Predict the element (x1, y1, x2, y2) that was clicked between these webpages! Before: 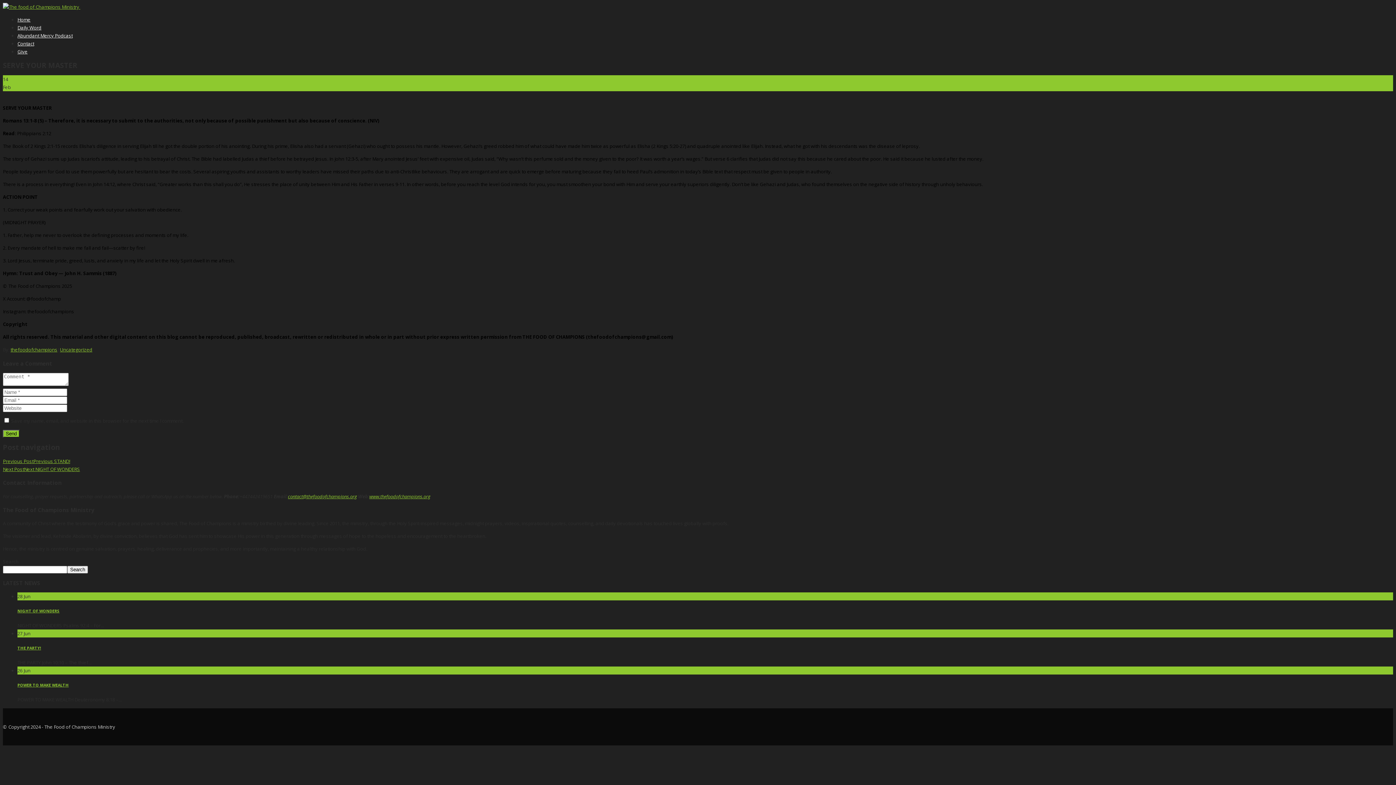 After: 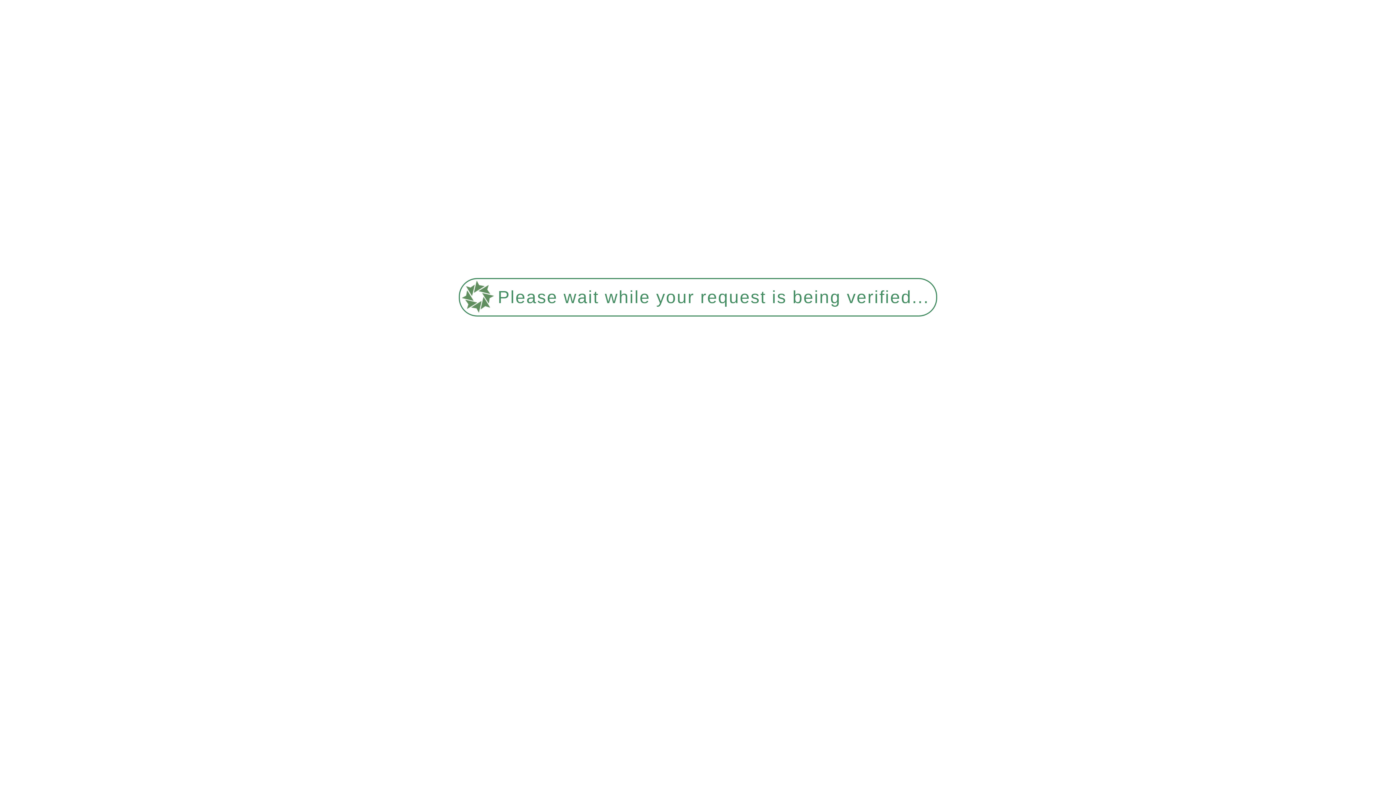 Action: label: Contact bbox: (17, 40, 34, 46)